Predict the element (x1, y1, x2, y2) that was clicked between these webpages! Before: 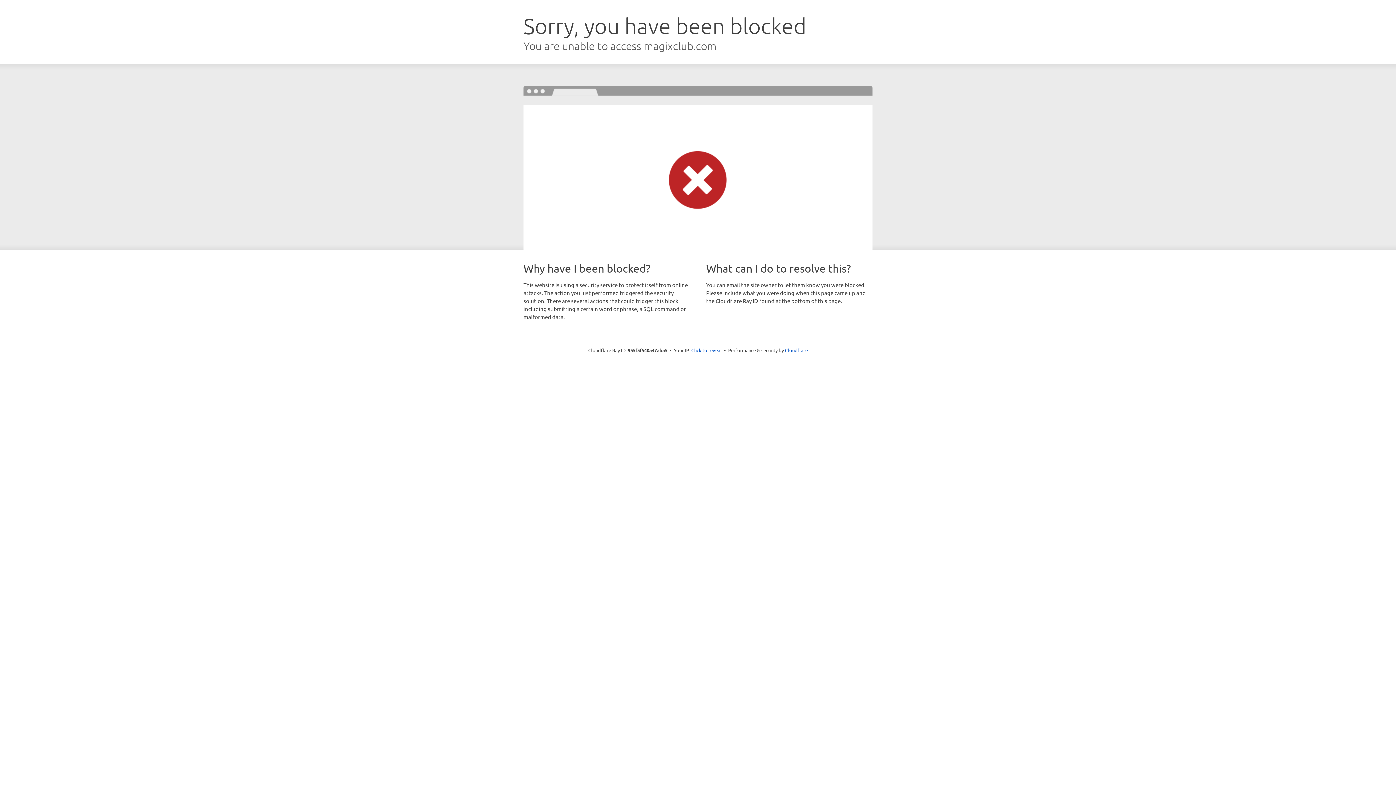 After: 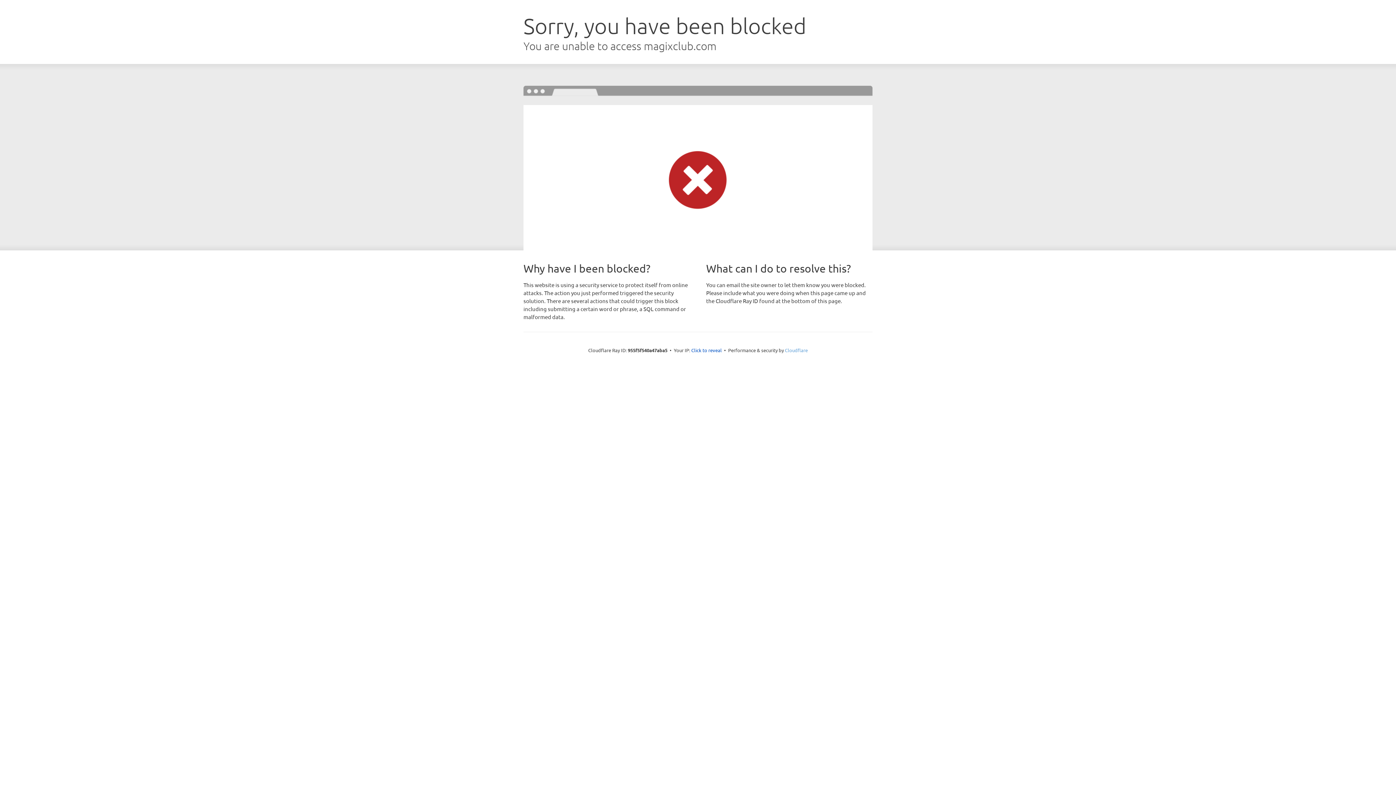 Action: label: Cloudflare bbox: (785, 347, 808, 353)